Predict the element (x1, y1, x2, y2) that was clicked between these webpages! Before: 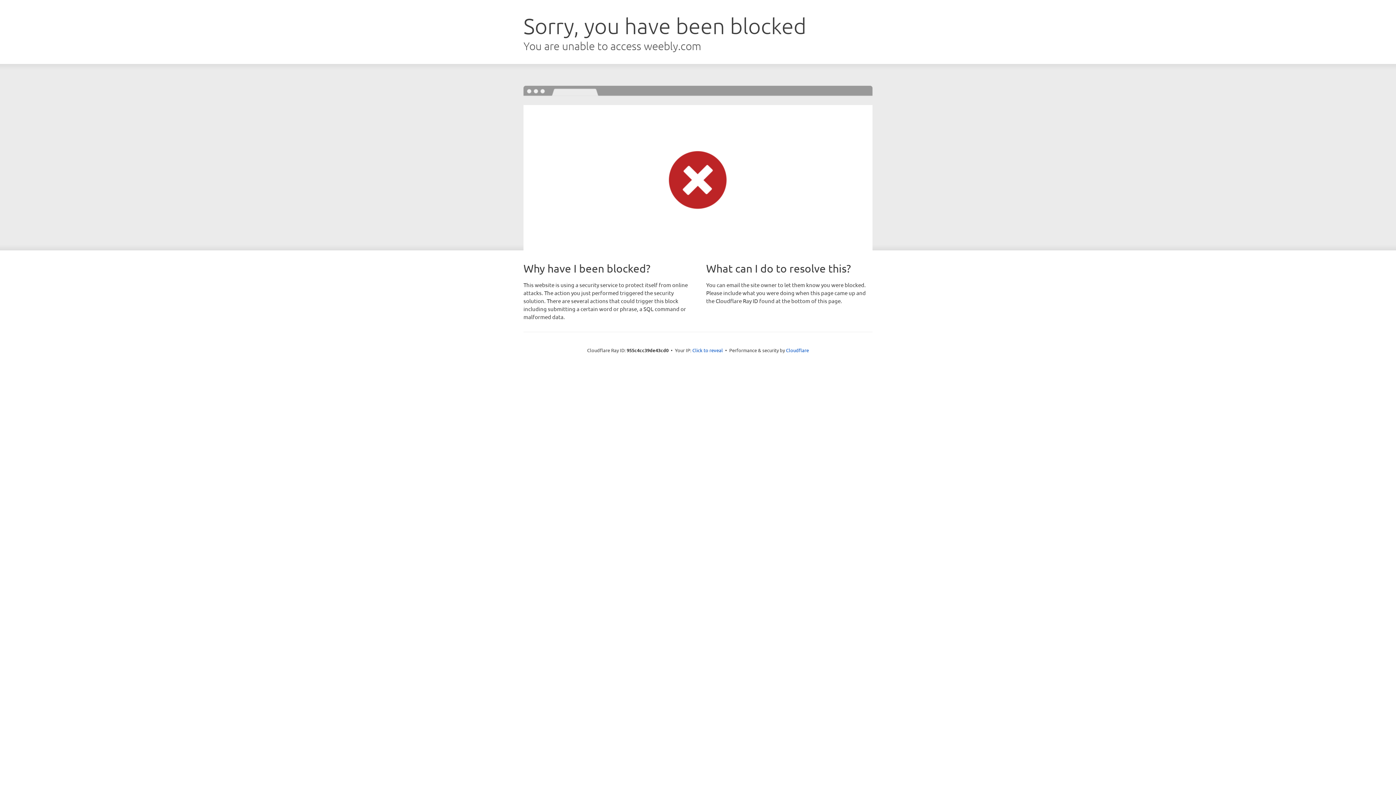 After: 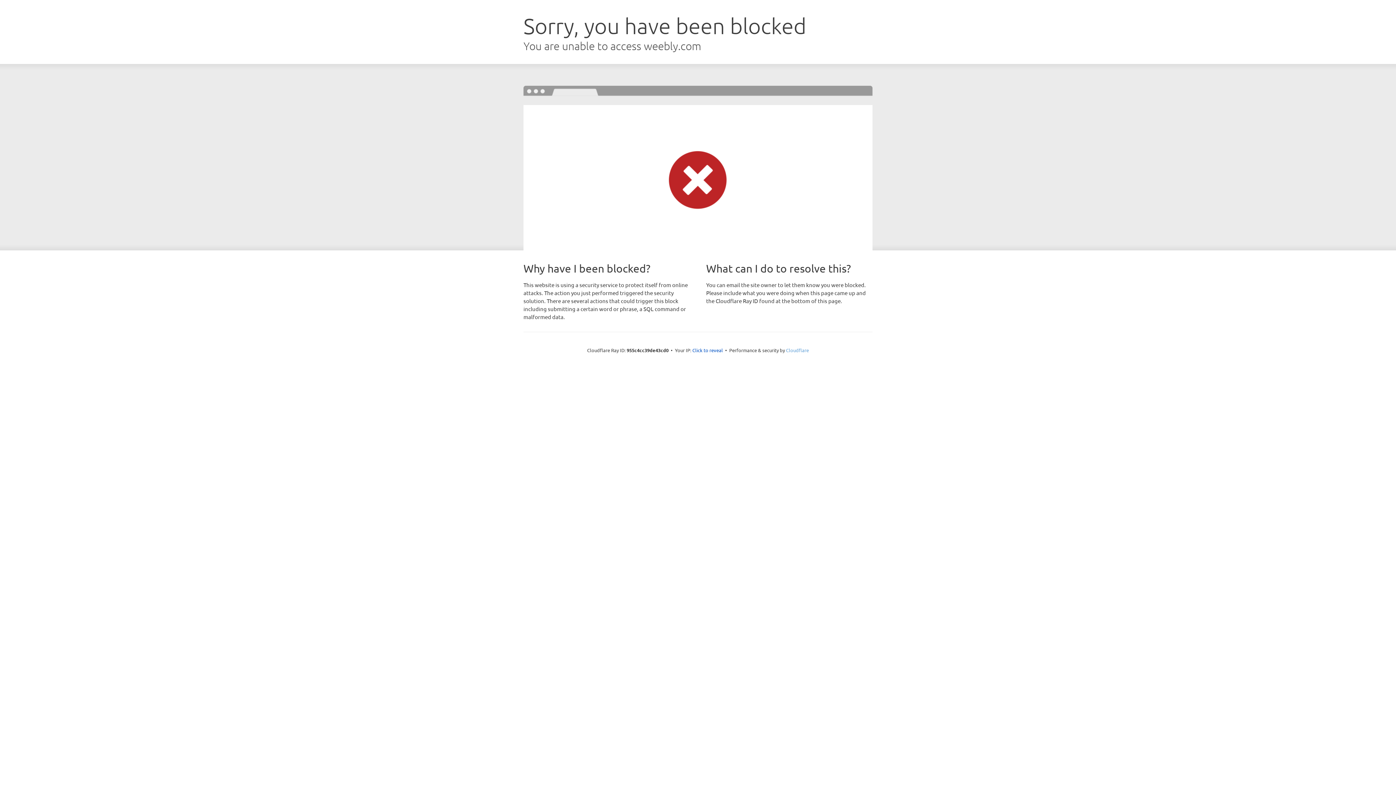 Action: bbox: (786, 347, 809, 353) label: Cloudflare